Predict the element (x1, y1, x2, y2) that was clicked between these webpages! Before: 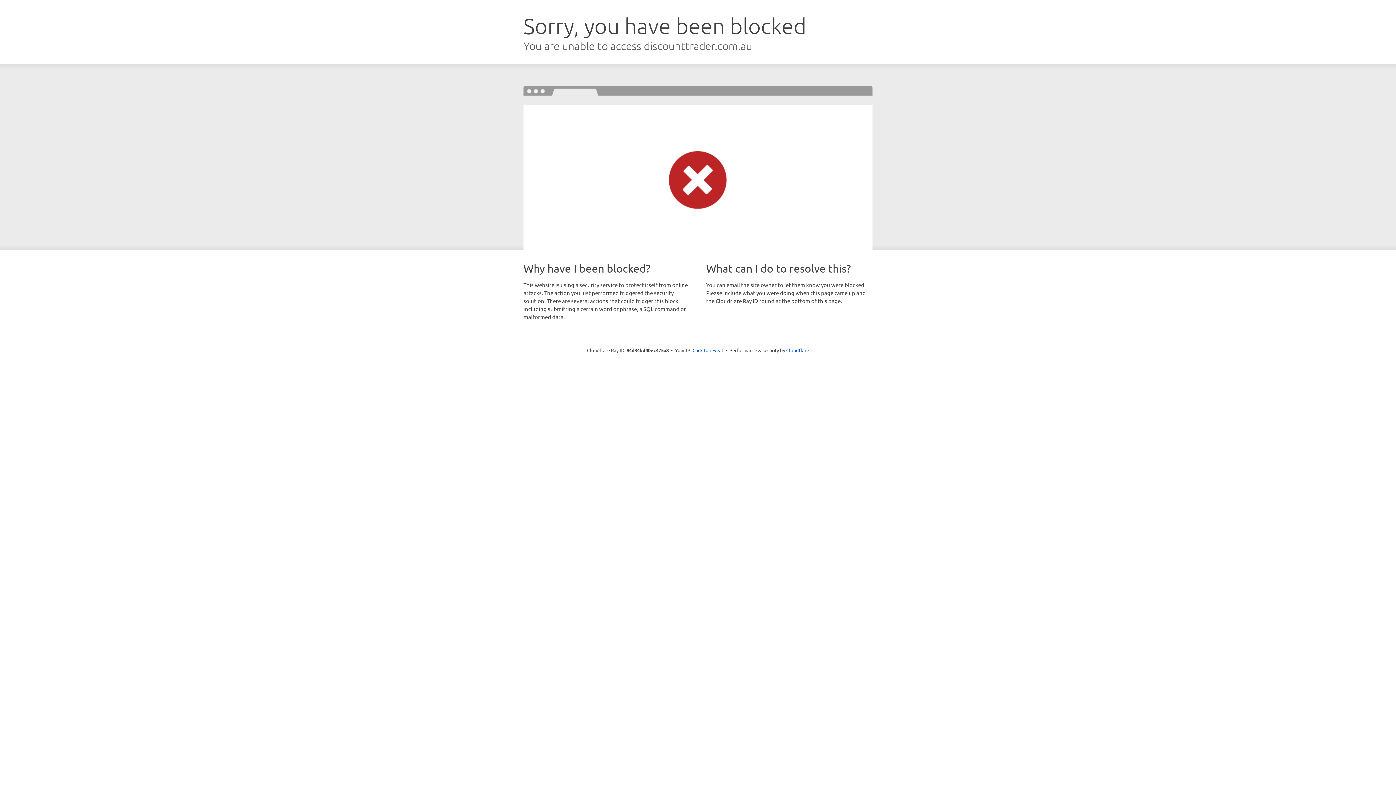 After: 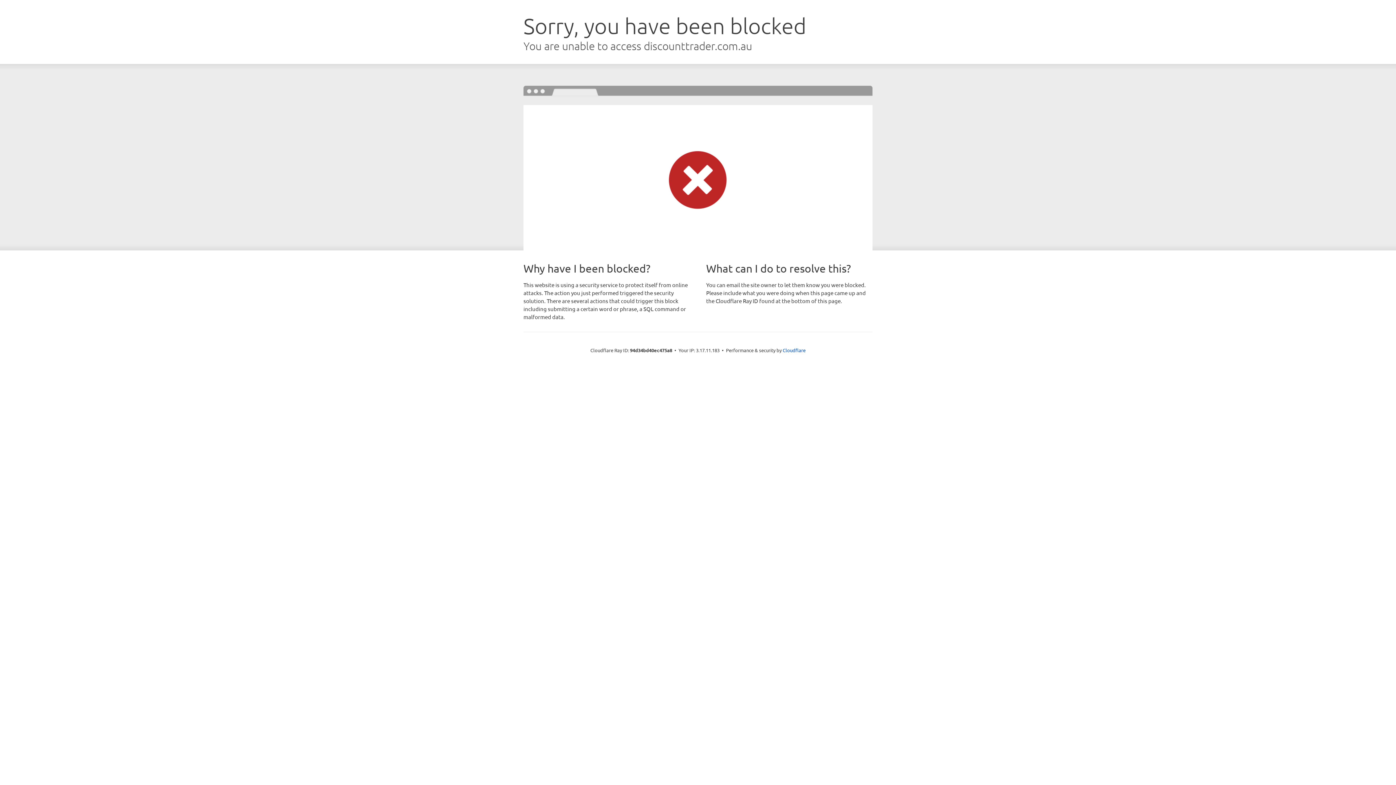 Action: label: Click to reveal bbox: (692, 346, 723, 353)